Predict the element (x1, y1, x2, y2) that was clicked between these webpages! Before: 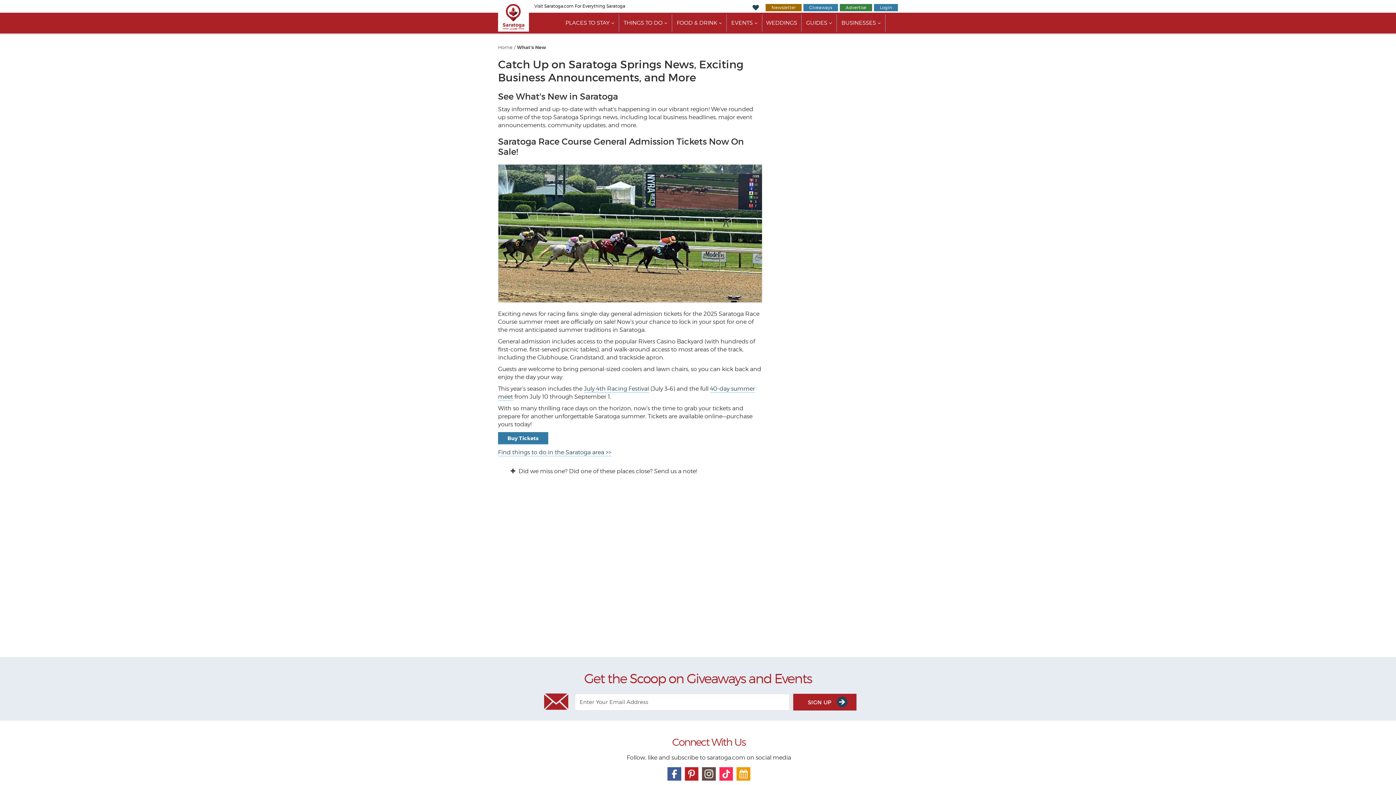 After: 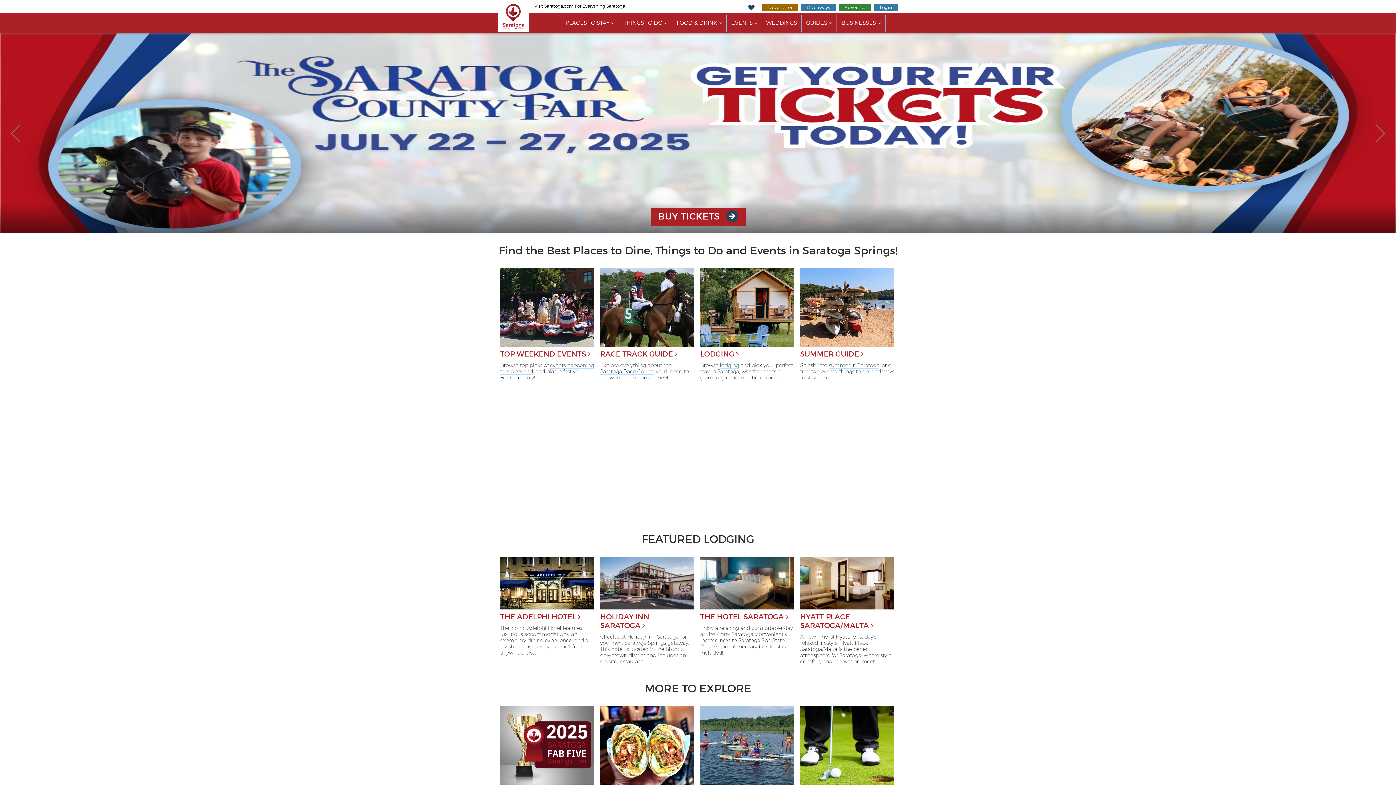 Action: bbox: (498, 12, 529, 19)